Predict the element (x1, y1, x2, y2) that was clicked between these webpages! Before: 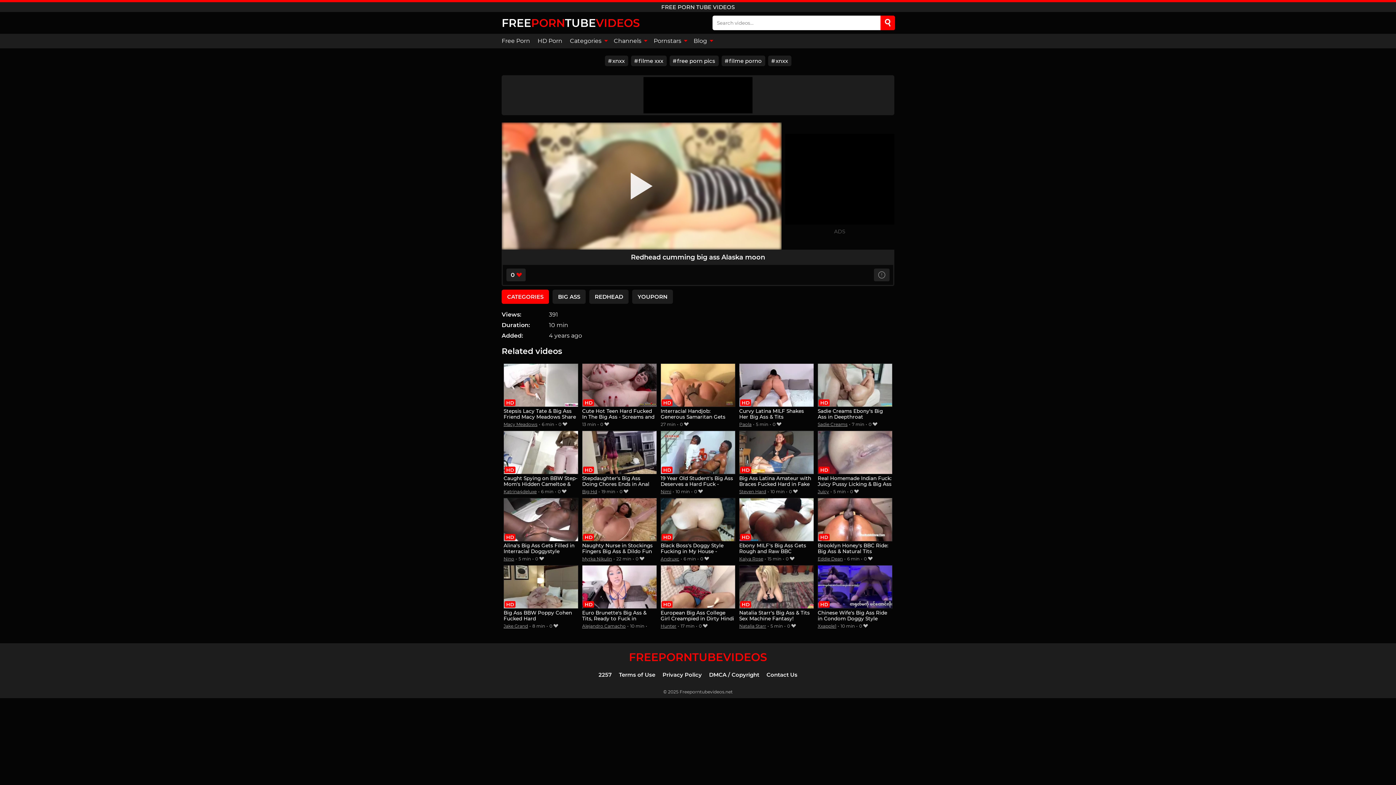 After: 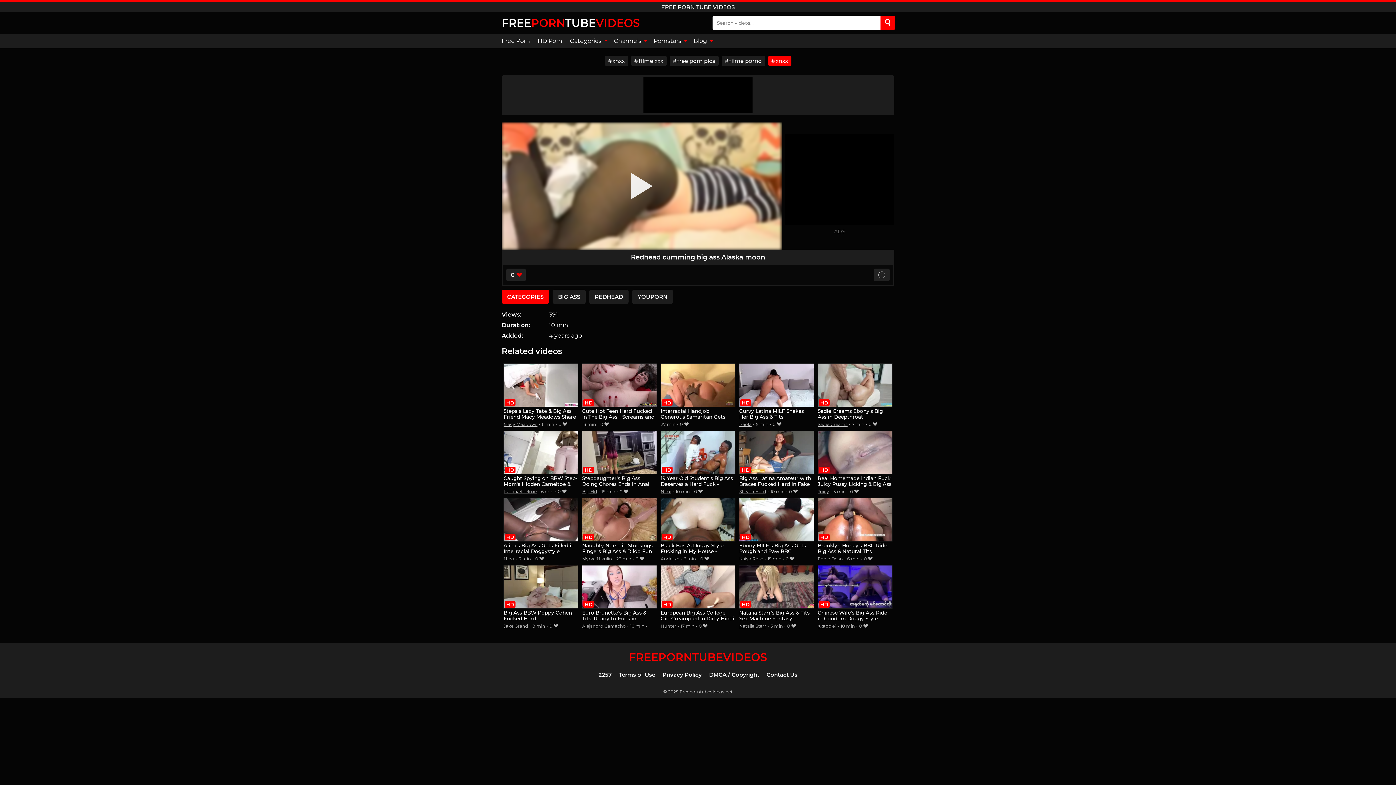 Action: bbox: (768, 55, 791, 66) label: xnxx